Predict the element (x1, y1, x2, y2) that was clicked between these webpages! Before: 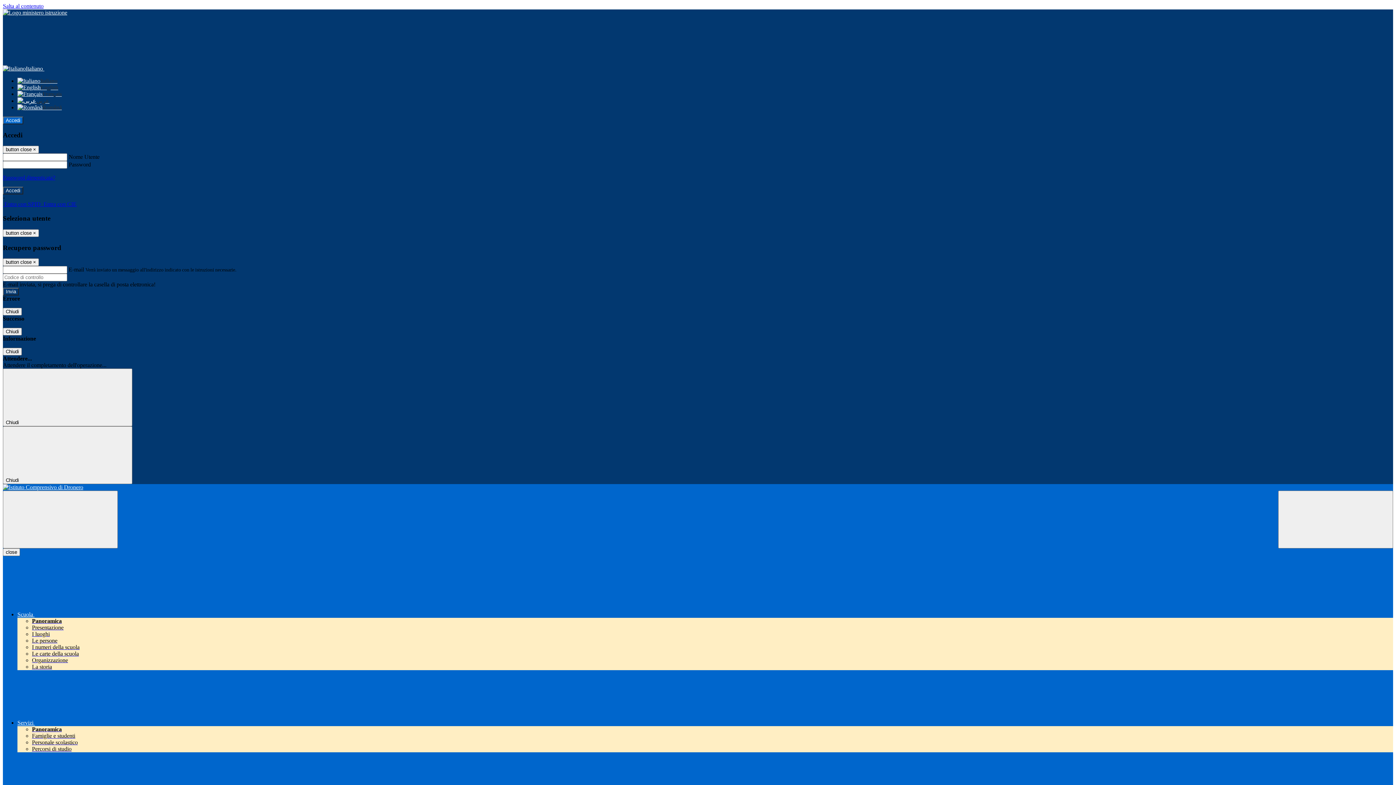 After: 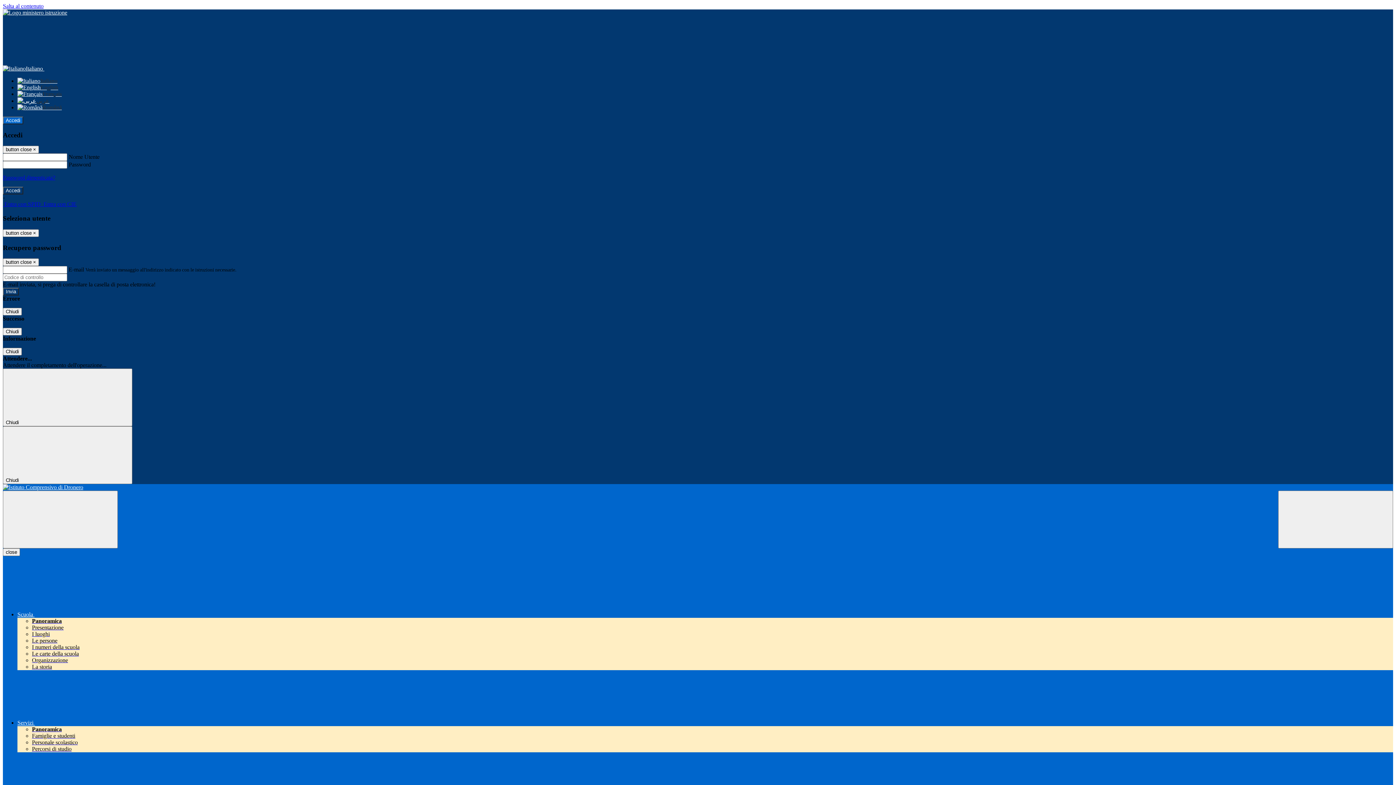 Action: label: Famiglie e studenti bbox: (32, 733, 75, 739)